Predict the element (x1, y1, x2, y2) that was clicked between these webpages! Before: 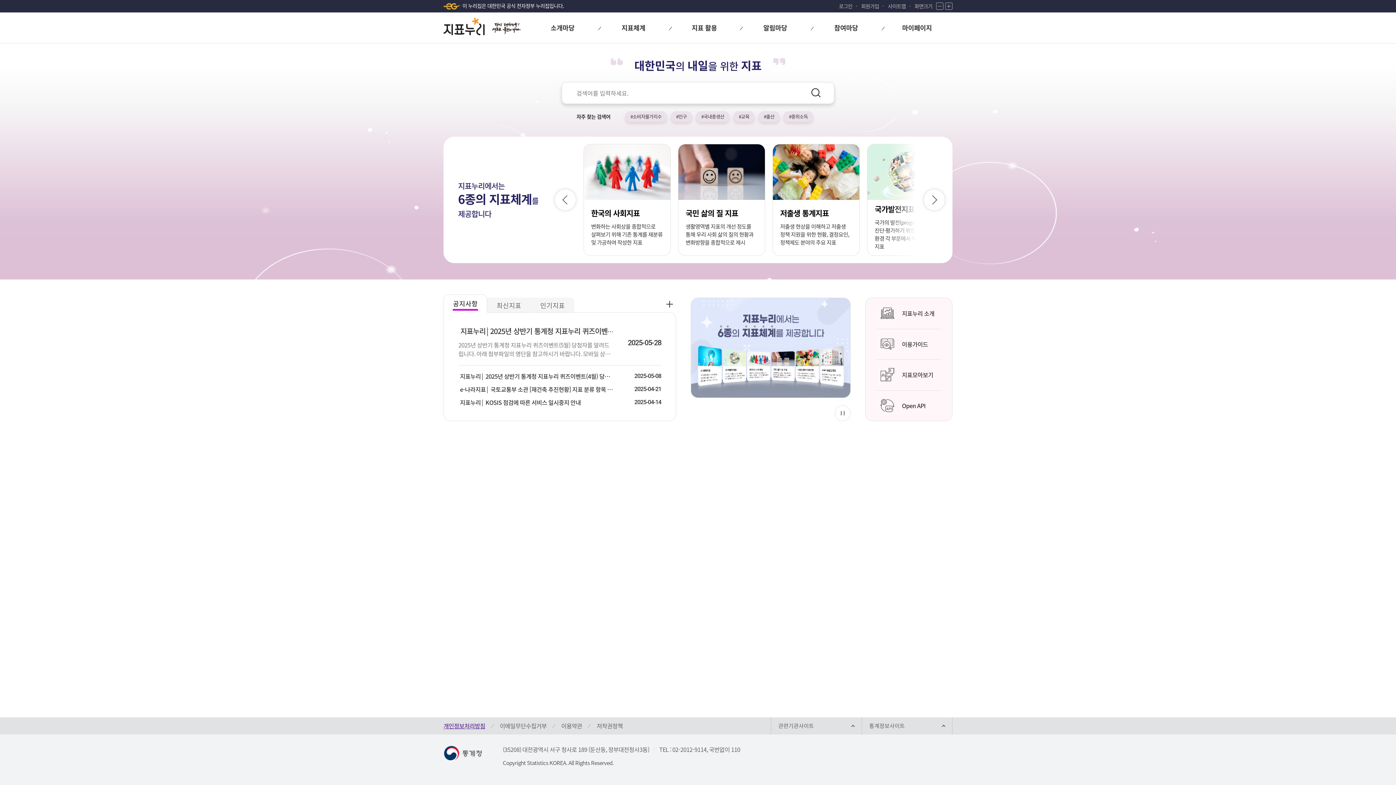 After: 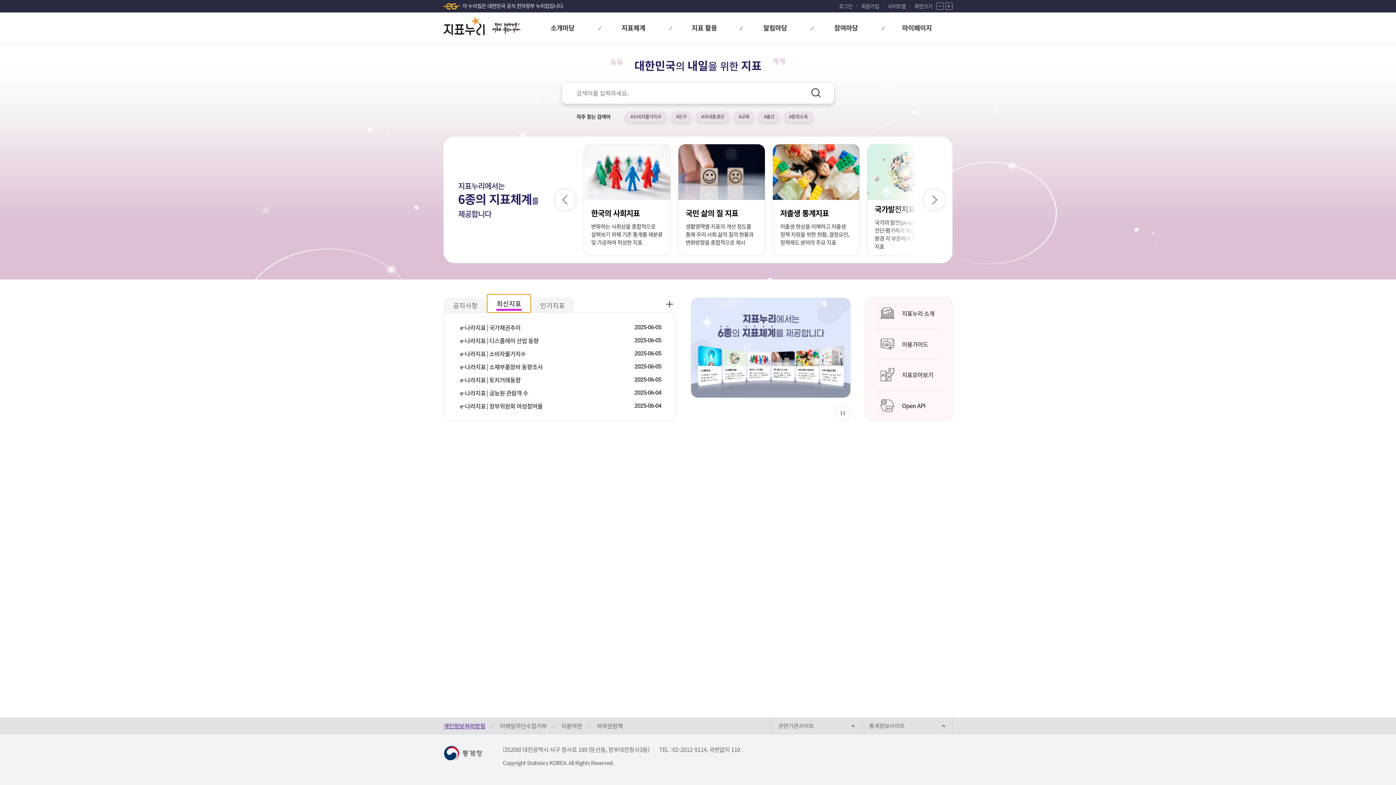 Action: label: 최신지표 bbox: (487, 298, 530, 312)